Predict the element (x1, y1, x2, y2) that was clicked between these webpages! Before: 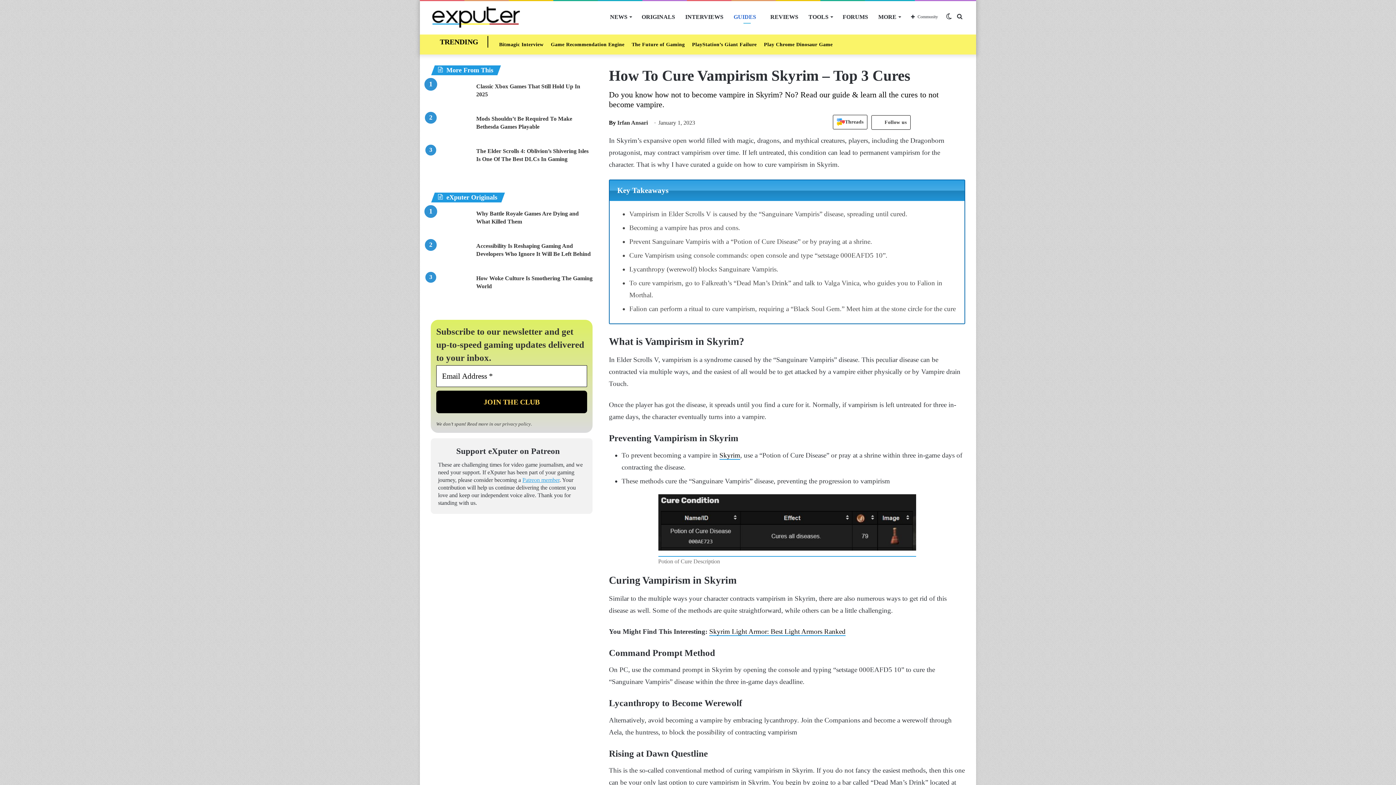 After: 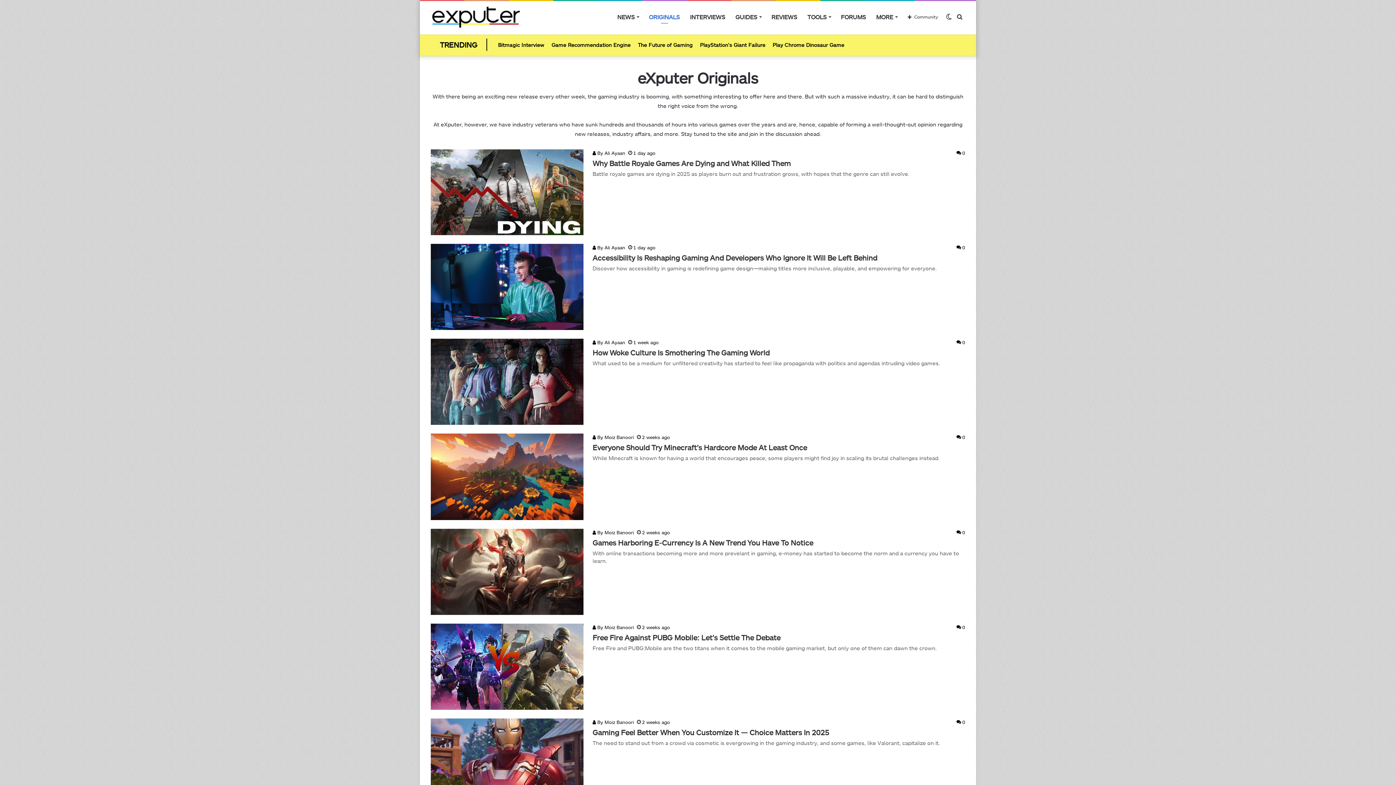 Action: label: ORIGINALS bbox: (636, 1, 680, 32)